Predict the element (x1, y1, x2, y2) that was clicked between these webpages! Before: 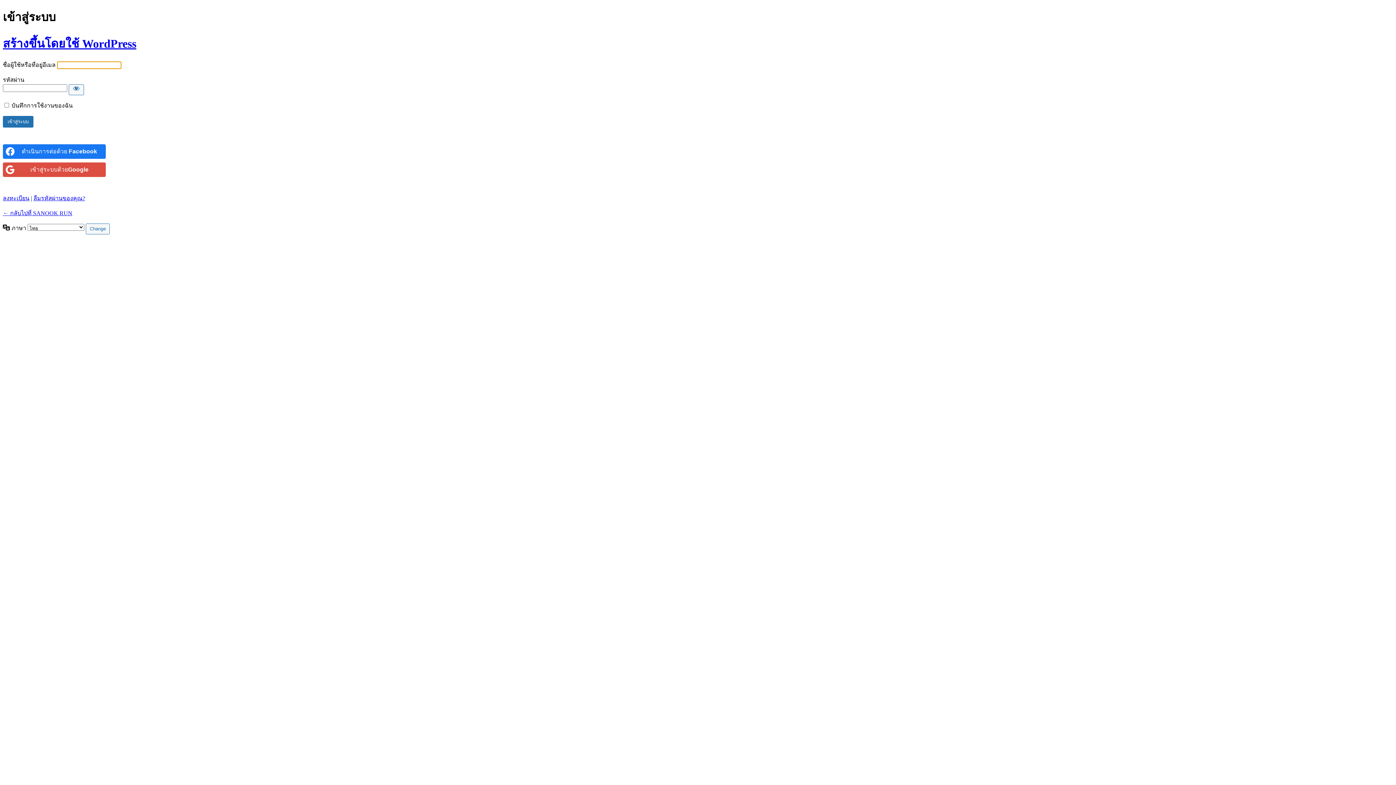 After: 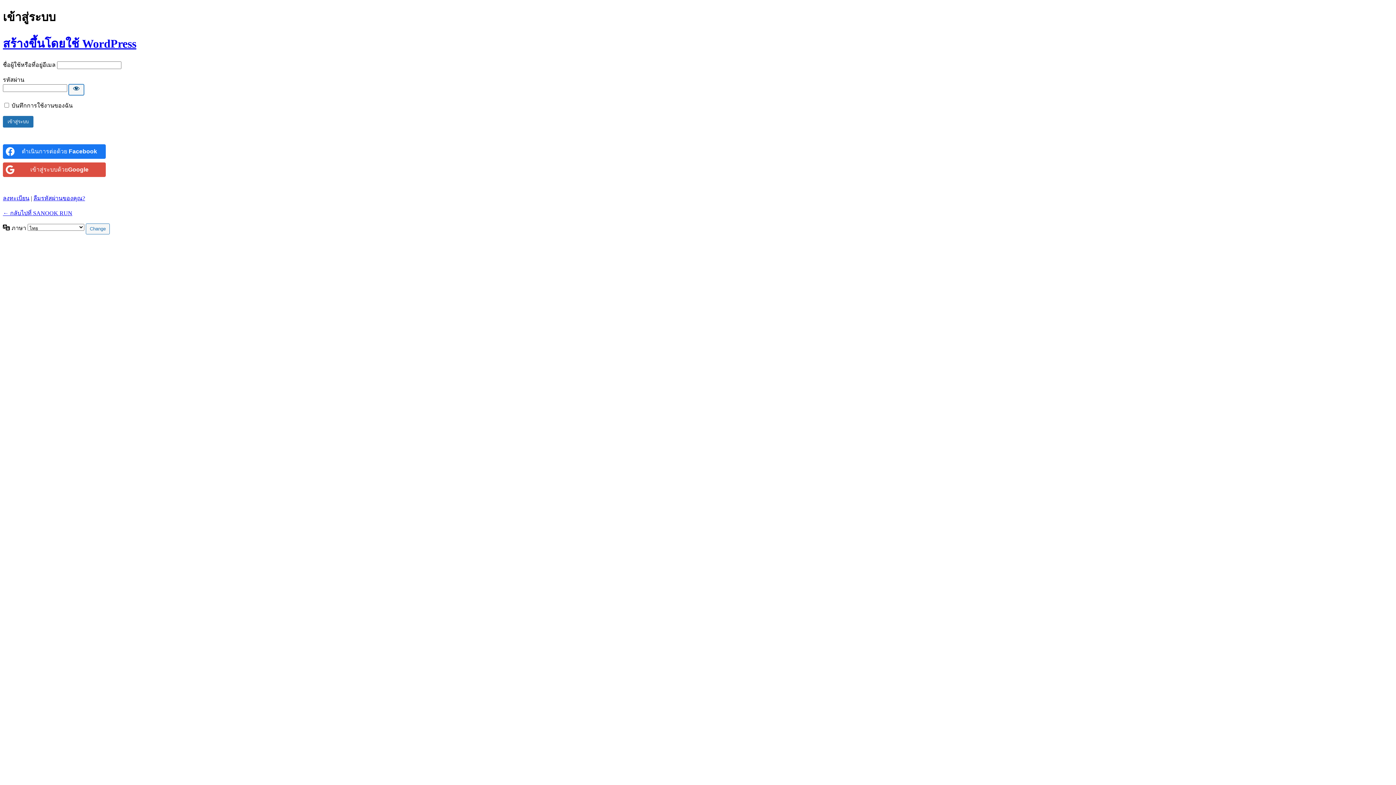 Action: bbox: (68, 84, 84, 95) label: แสดงรหัสผ่าน